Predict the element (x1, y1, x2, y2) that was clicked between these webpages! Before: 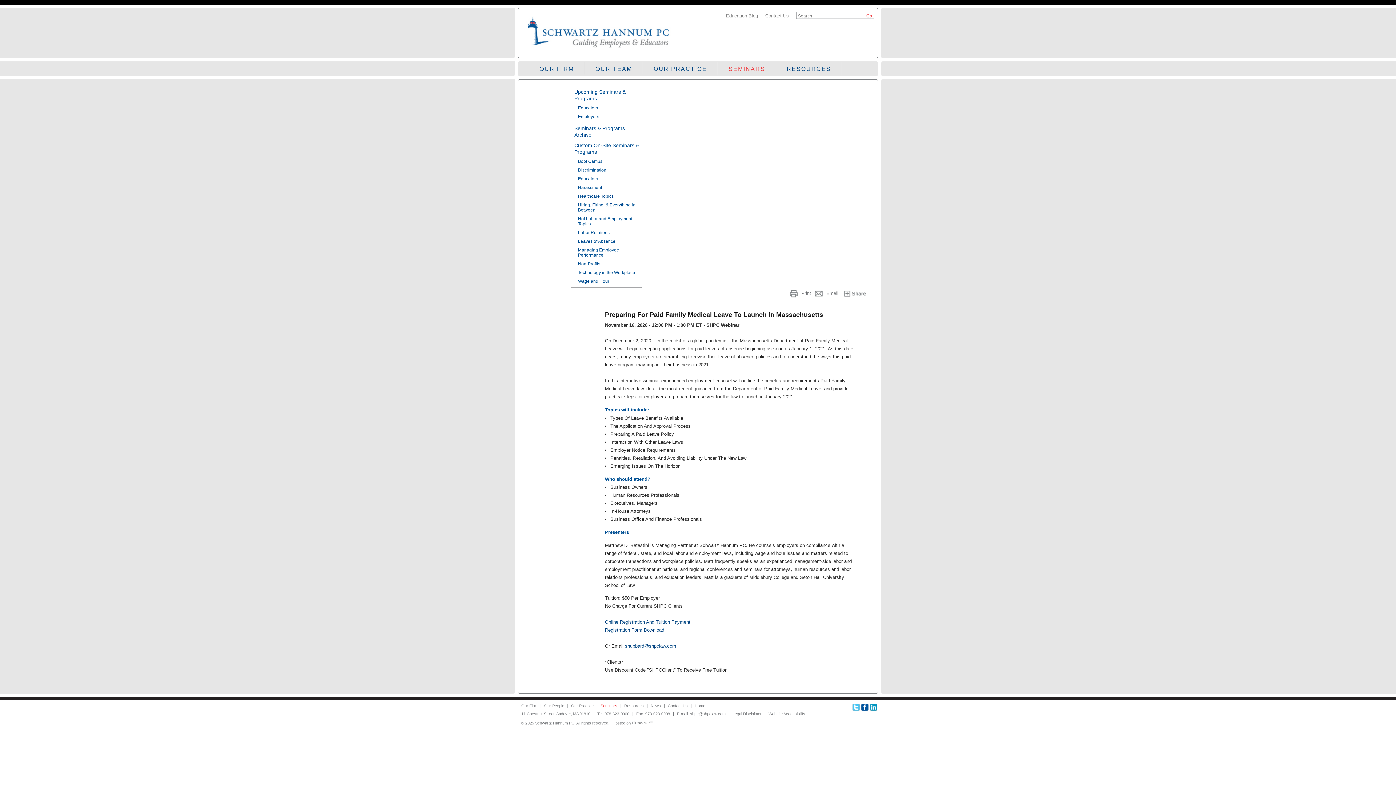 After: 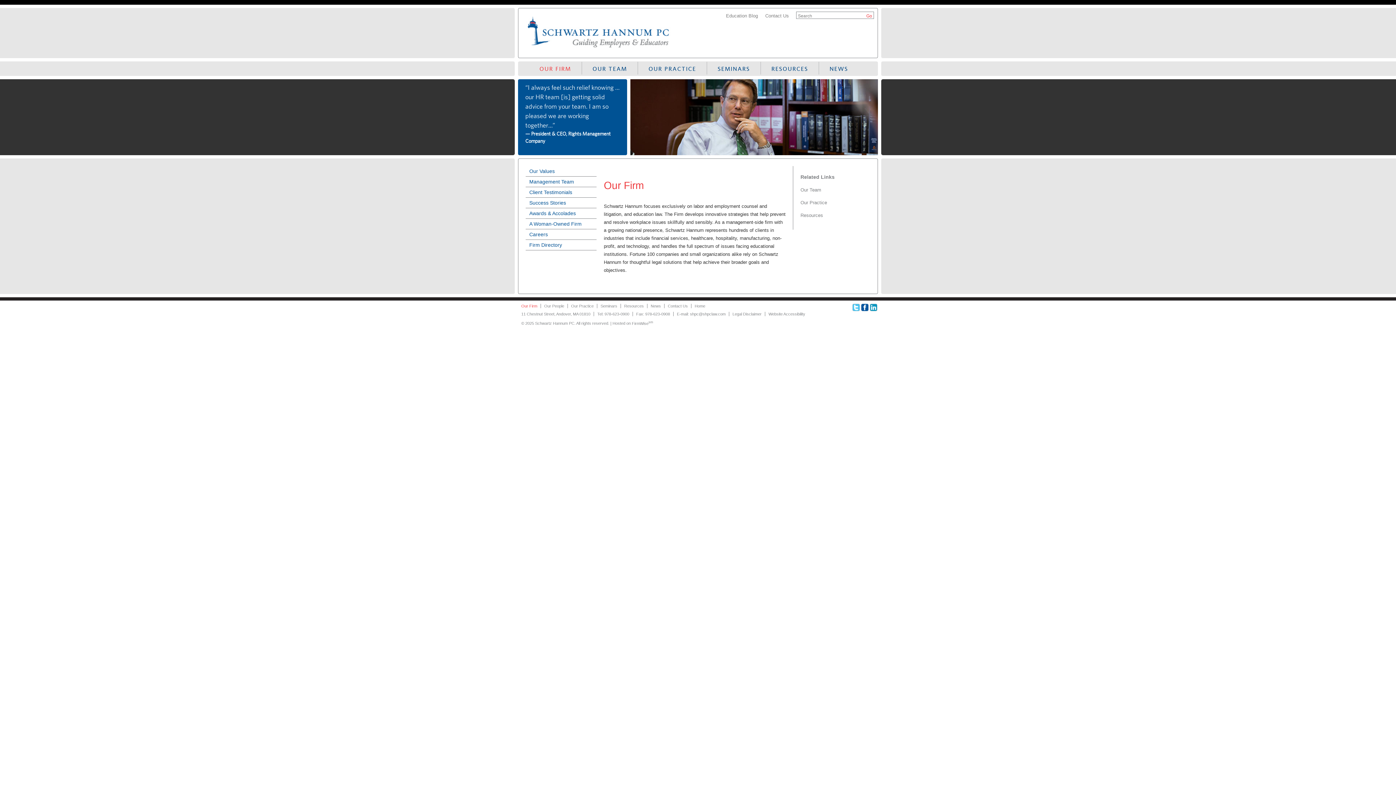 Action: bbox: (529, 61, 585, 74) label: OUR FIRM